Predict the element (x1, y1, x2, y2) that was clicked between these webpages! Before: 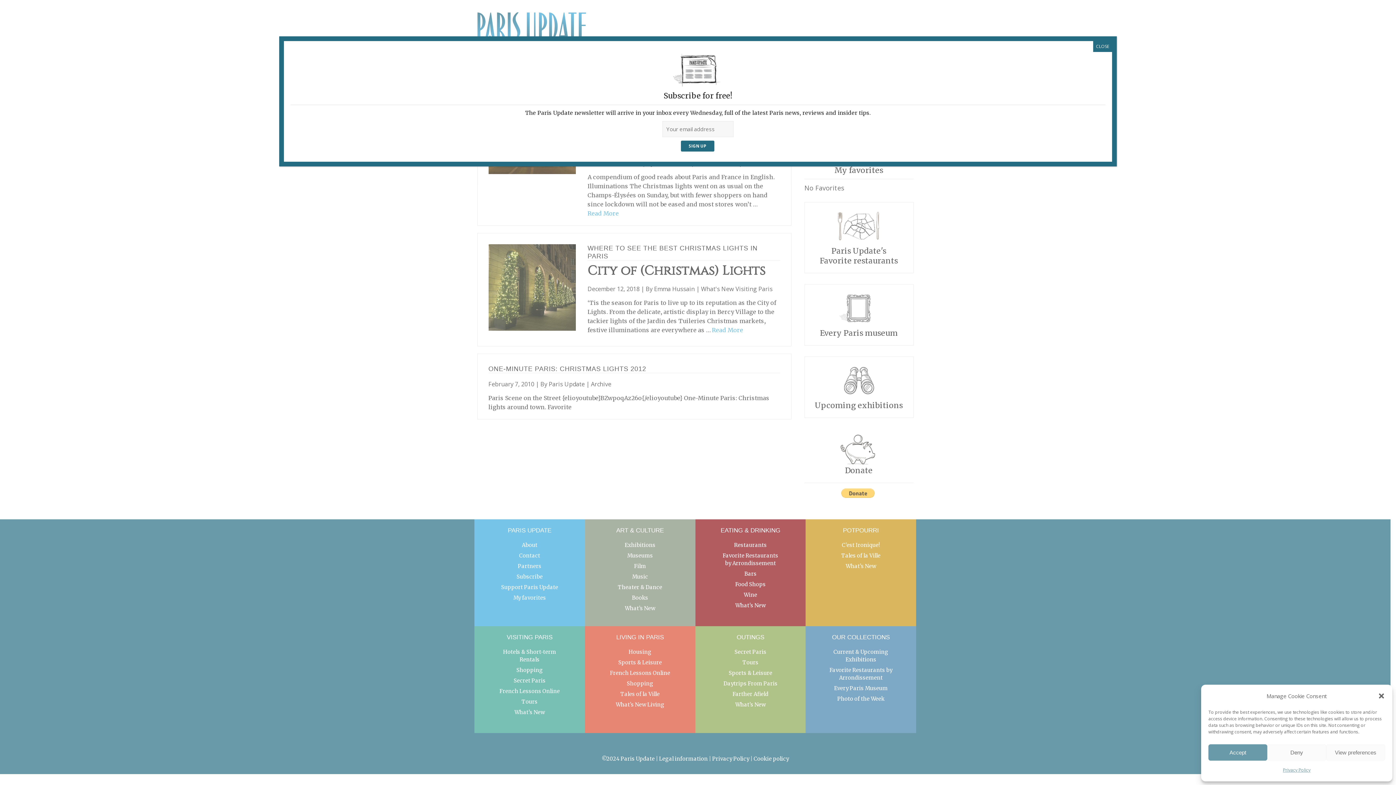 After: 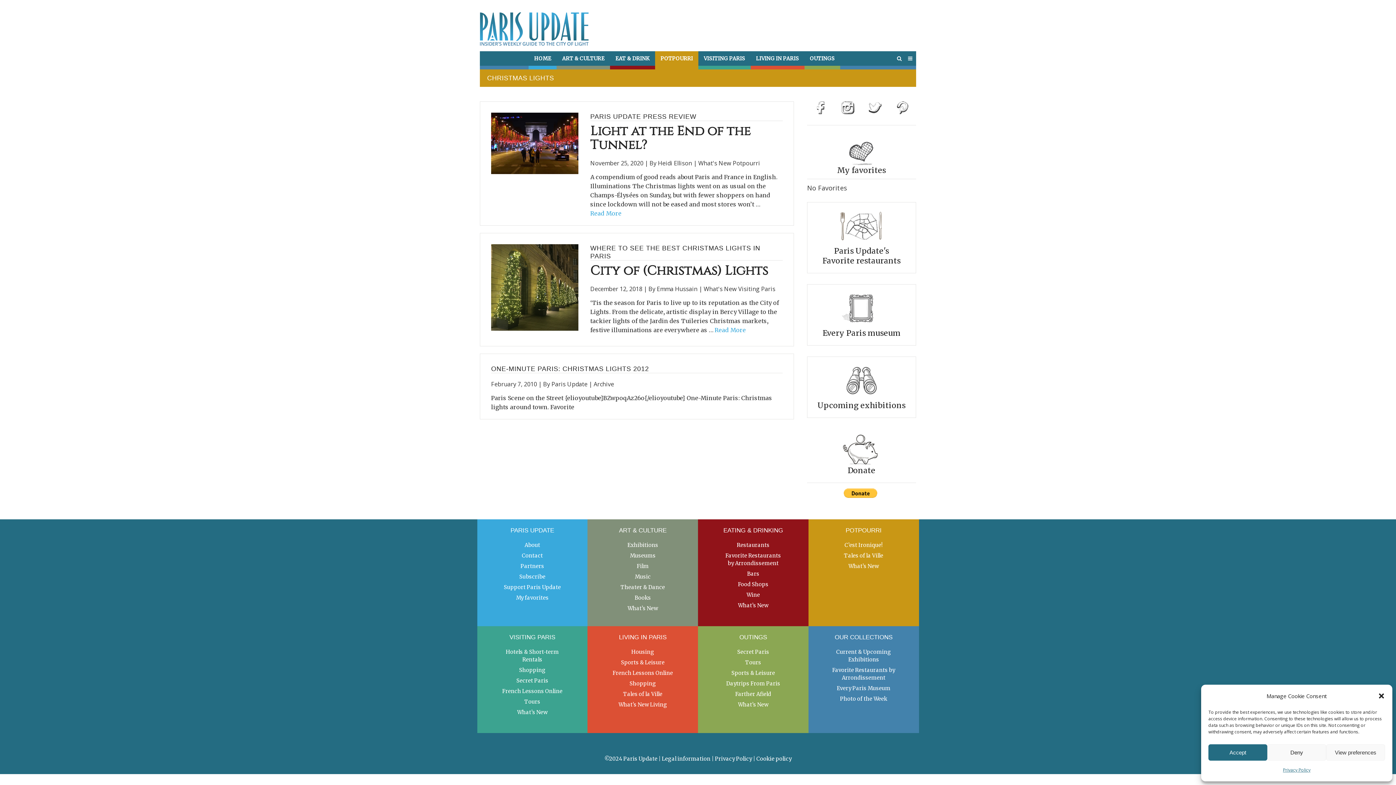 Action: label: Close bbox: (1093, 41, 1112, 52)